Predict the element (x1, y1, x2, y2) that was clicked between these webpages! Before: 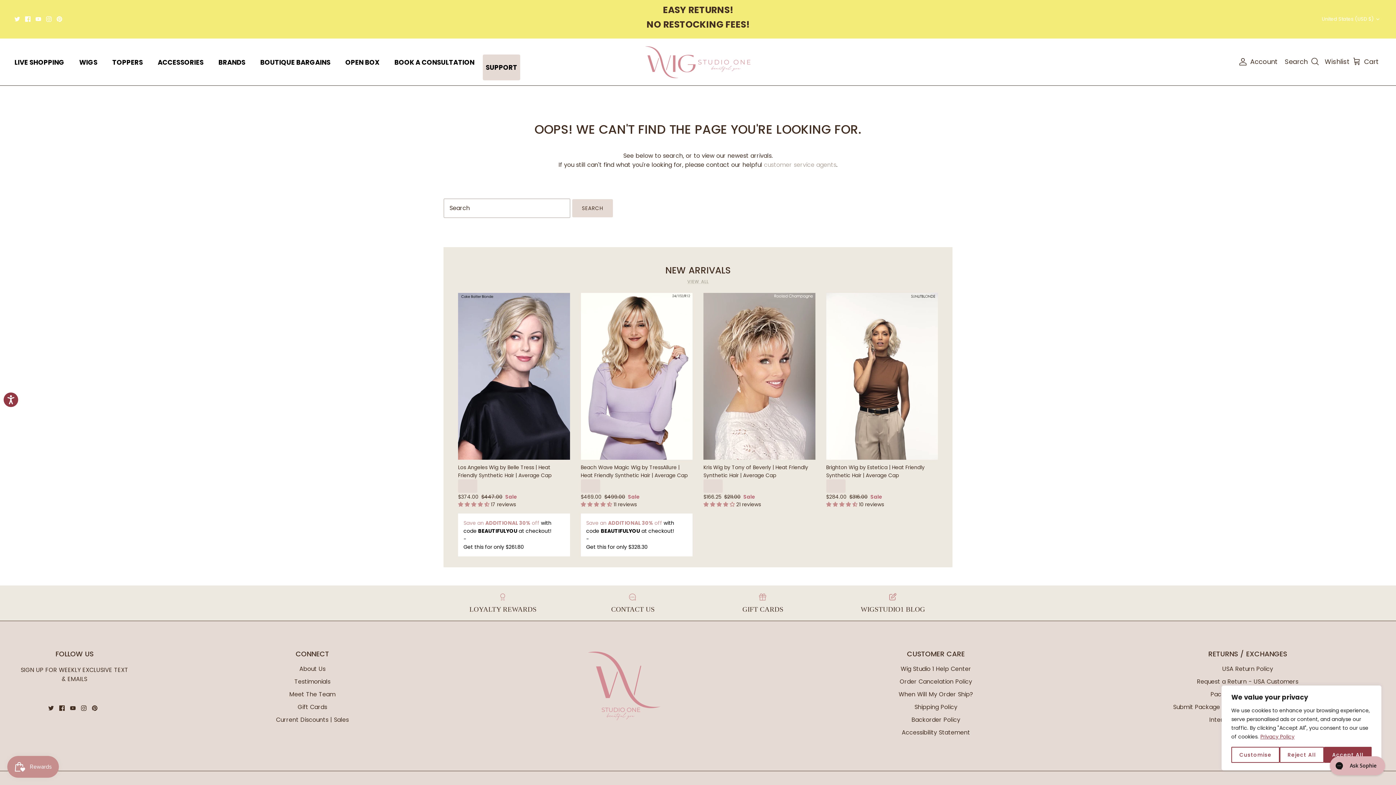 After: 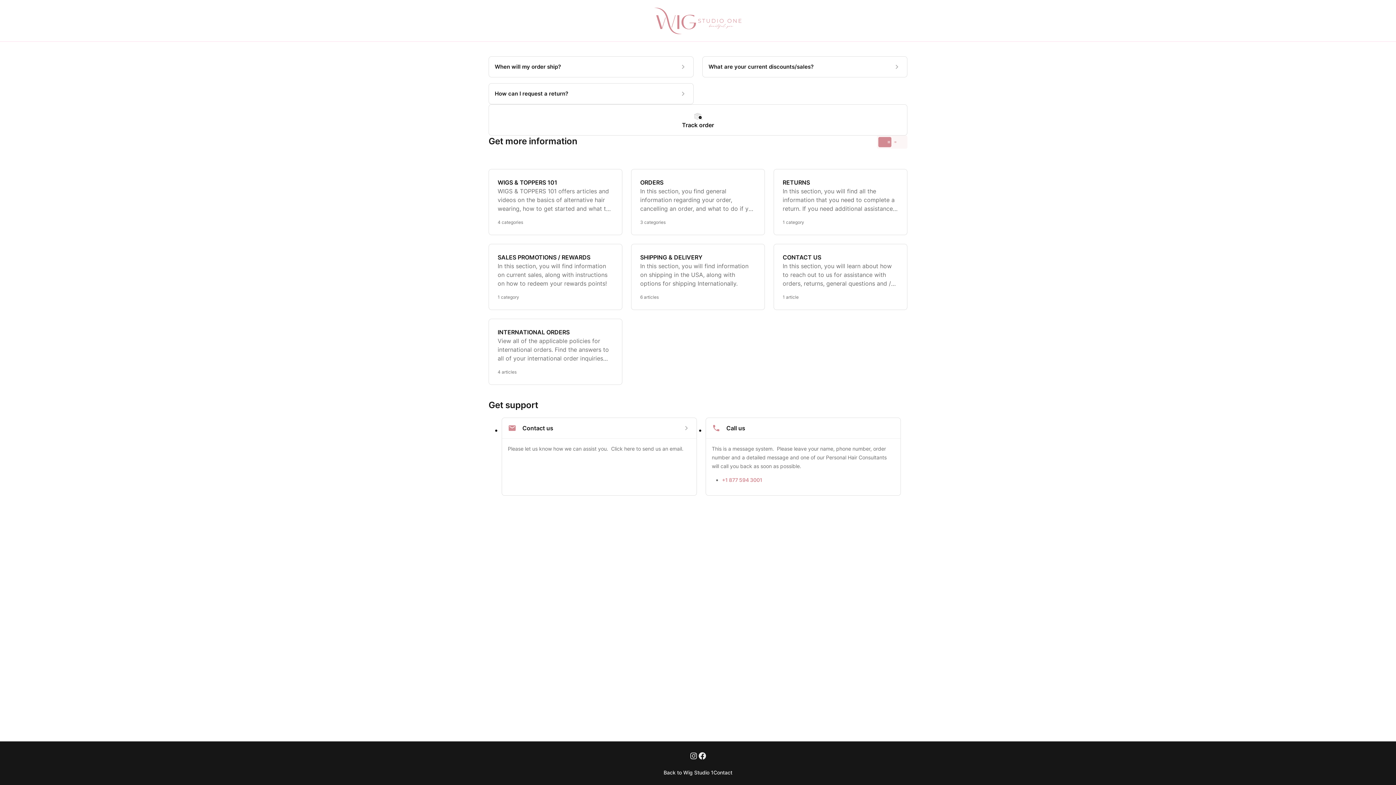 Action: label: SUPPORT bbox: (482, 54, 520, 80)